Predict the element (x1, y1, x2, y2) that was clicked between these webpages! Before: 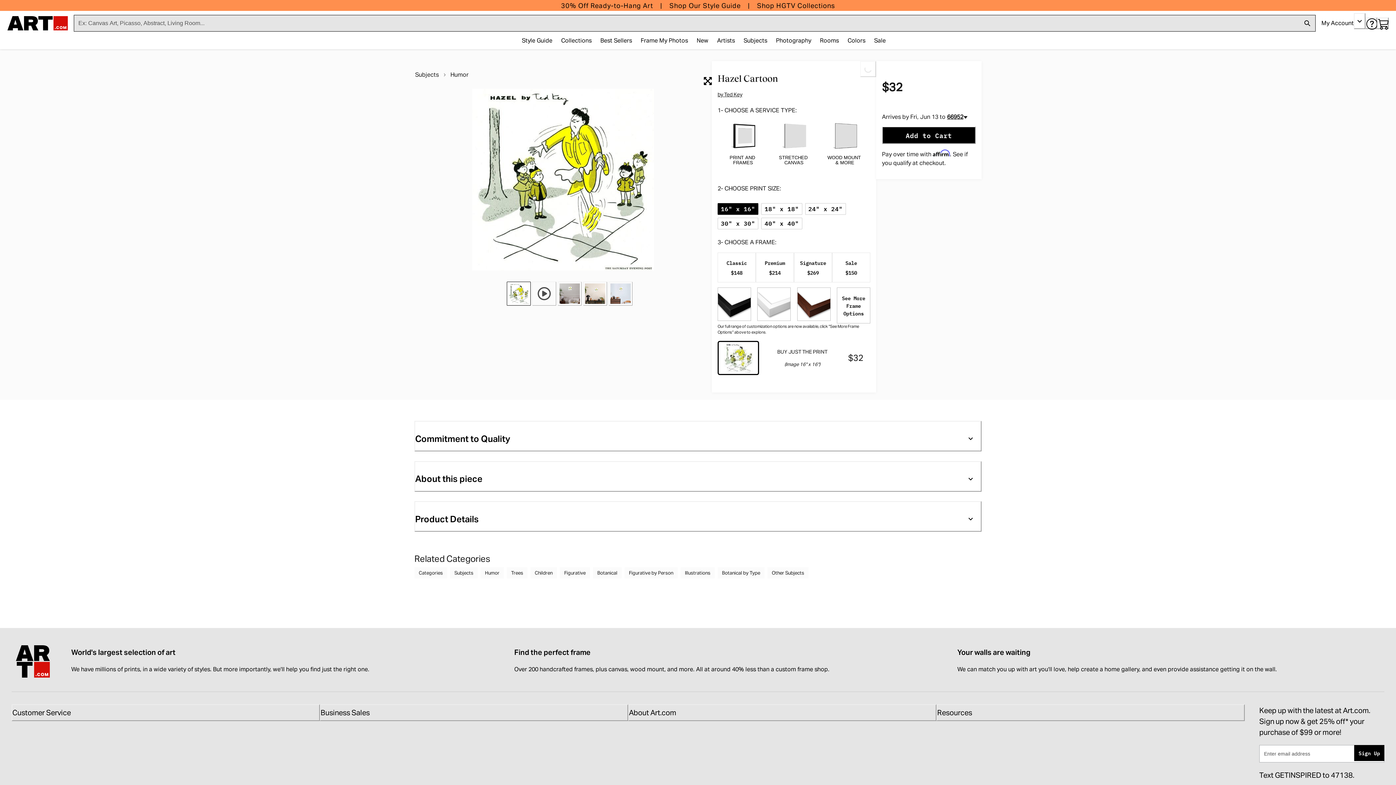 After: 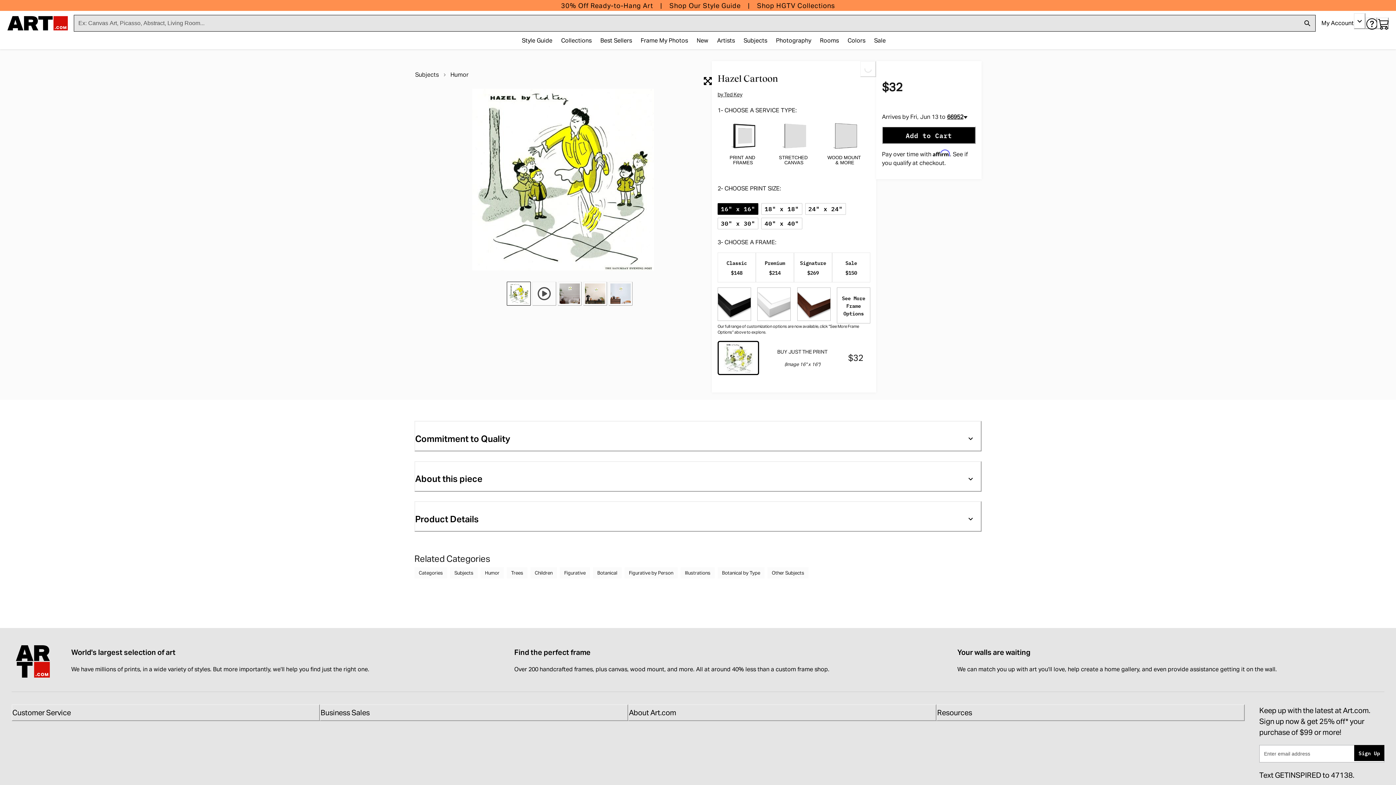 Action: label: WOOD MOUNT
& MORE bbox: (819, 120, 870, 172)